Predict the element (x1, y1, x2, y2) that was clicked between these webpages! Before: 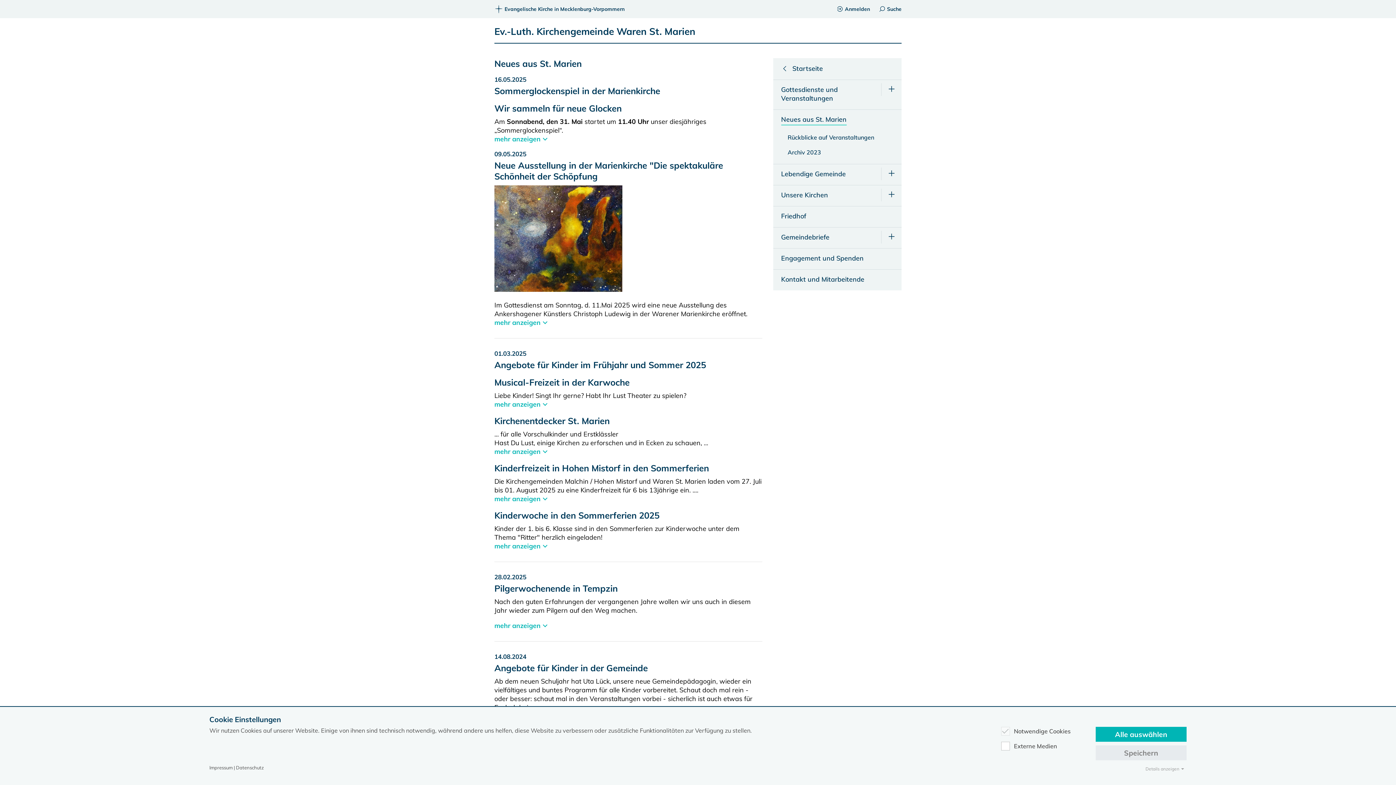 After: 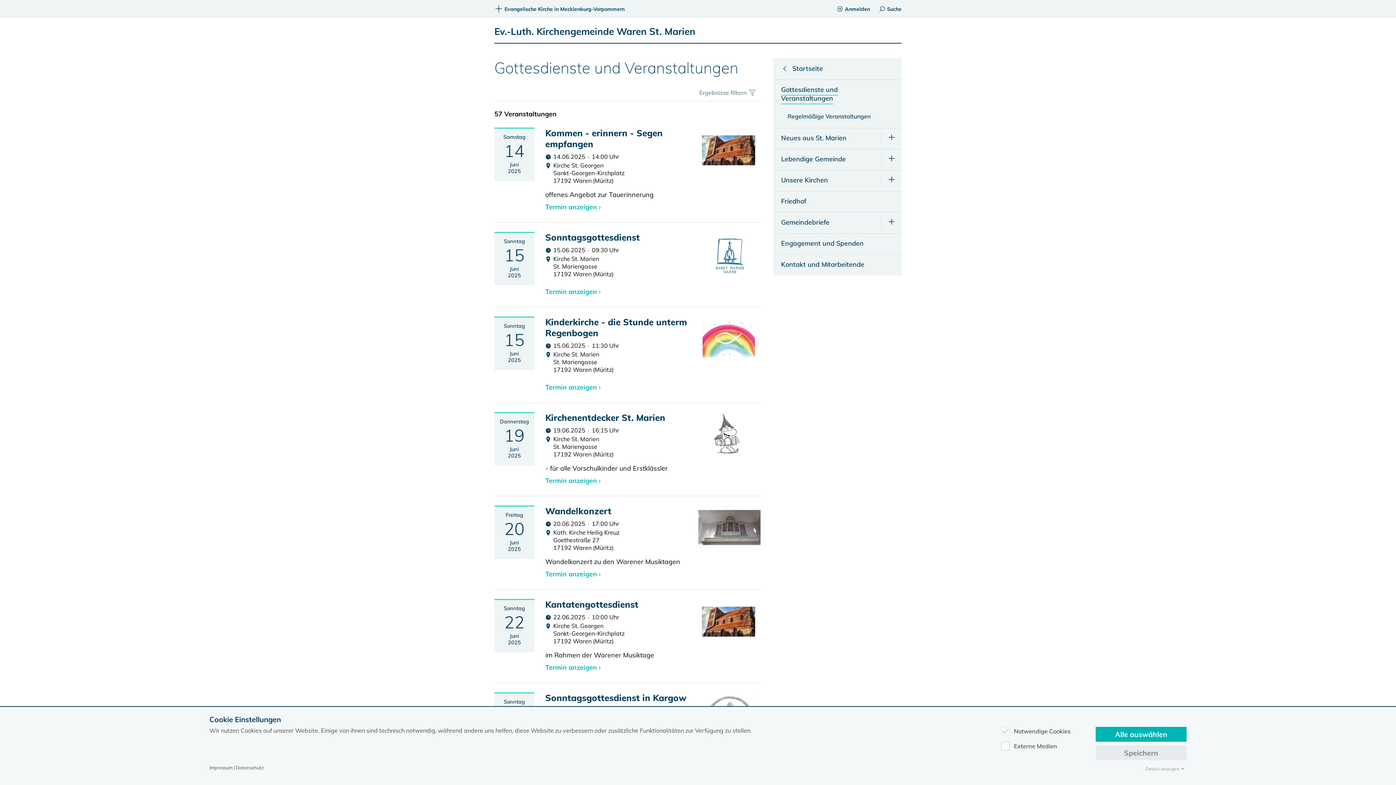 Action: label: Gottesdienste und Veranstaltungen bbox: (773, 79, 901, 109)